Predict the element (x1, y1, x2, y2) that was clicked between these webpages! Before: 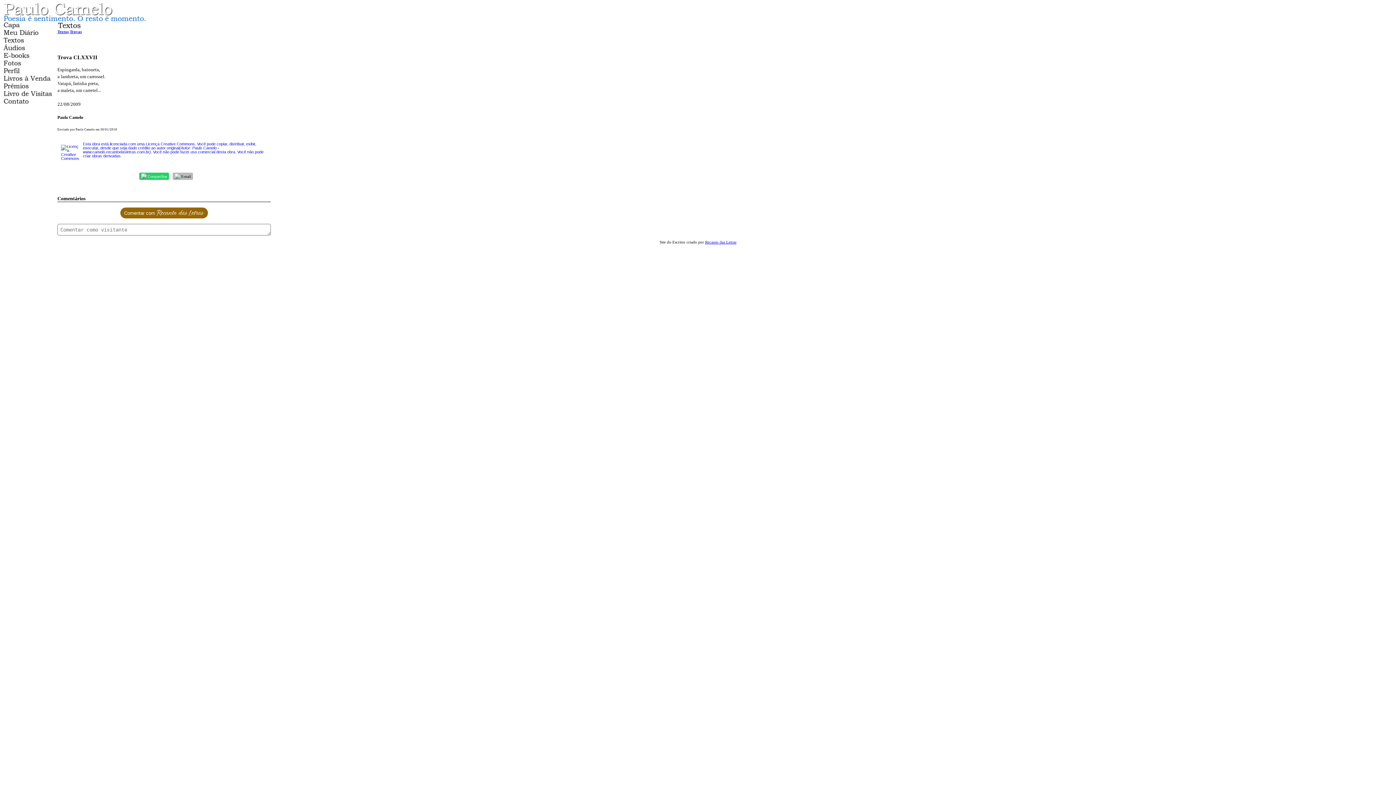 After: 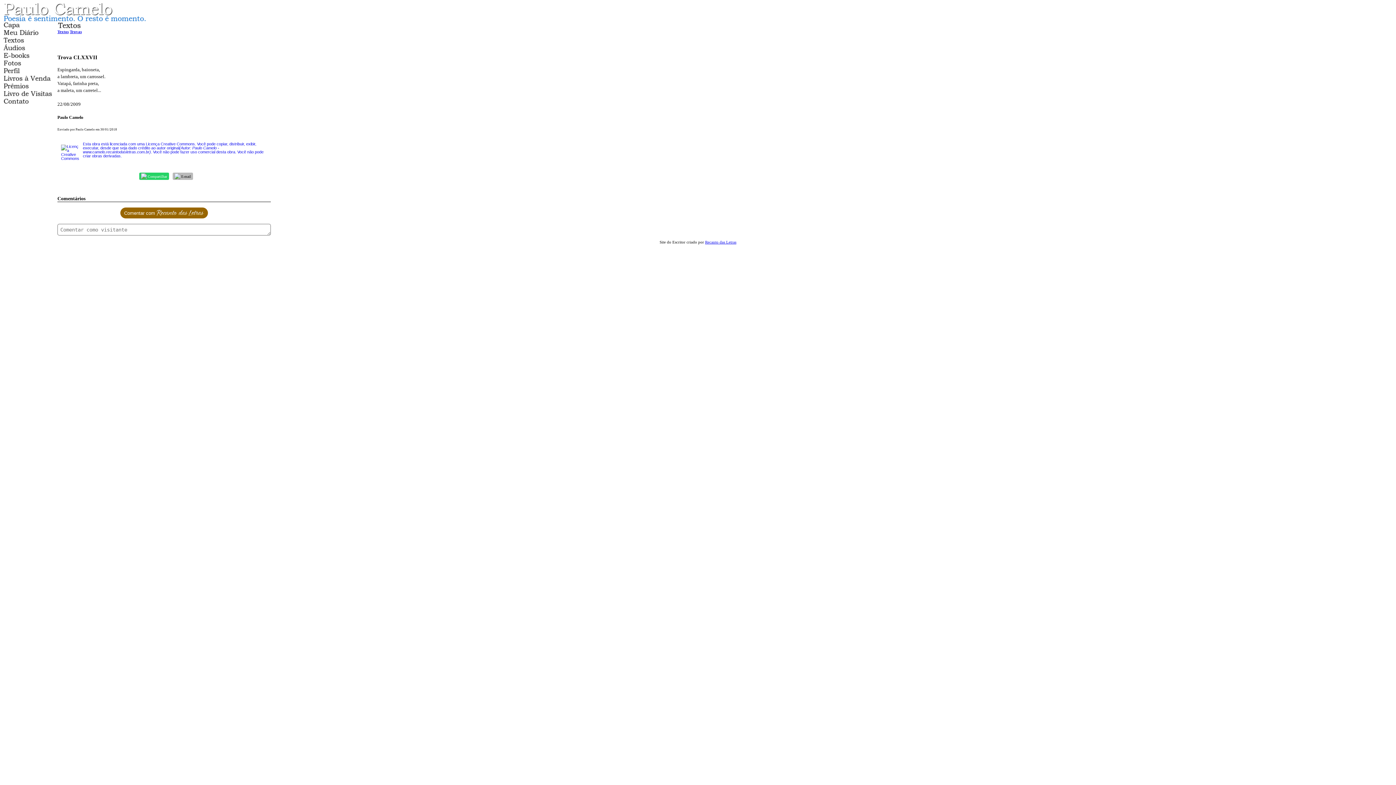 Action: bbox: (120, 207, 207, 218) label: Comentar com